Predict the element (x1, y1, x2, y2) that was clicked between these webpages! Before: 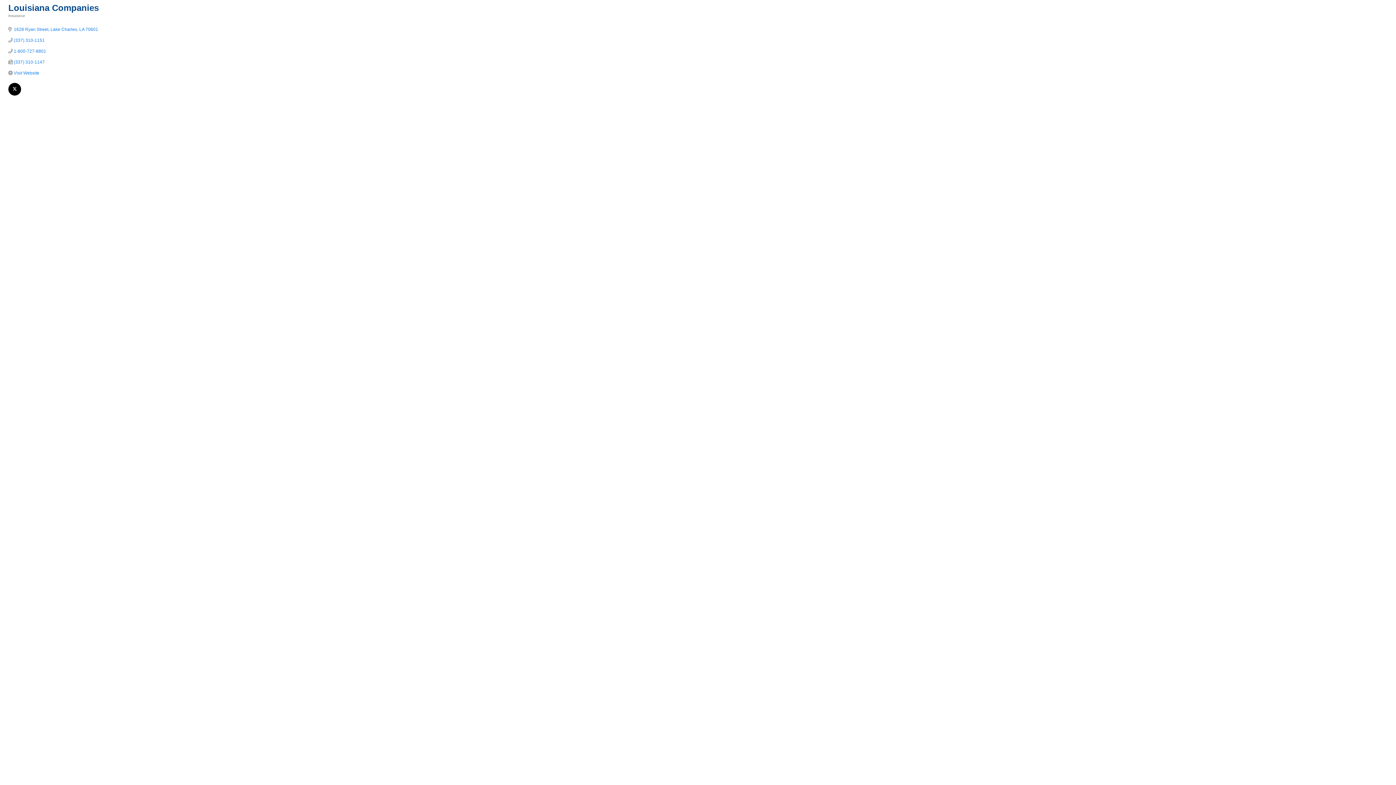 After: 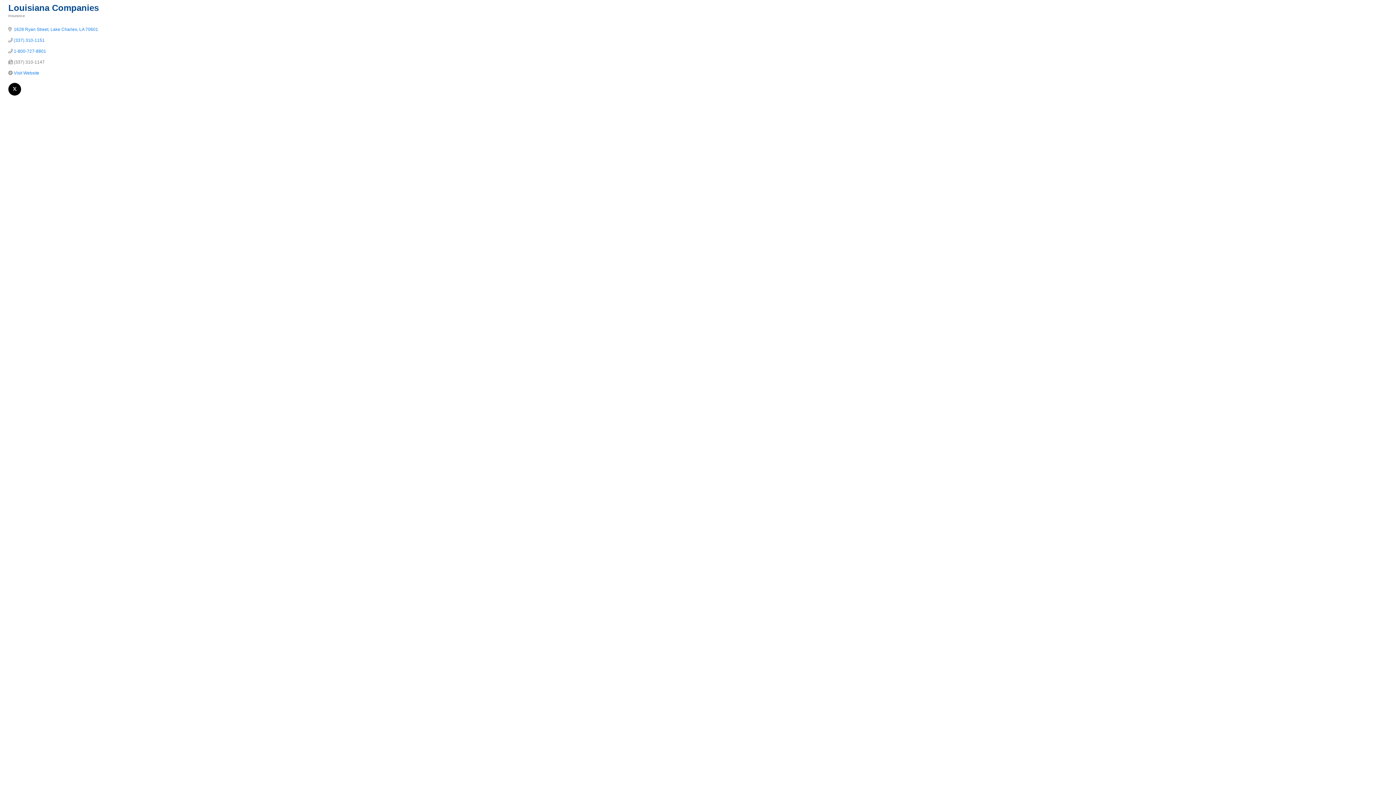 Action: label: (337) 310-1147 bbox: (13, 59, 44, 64)